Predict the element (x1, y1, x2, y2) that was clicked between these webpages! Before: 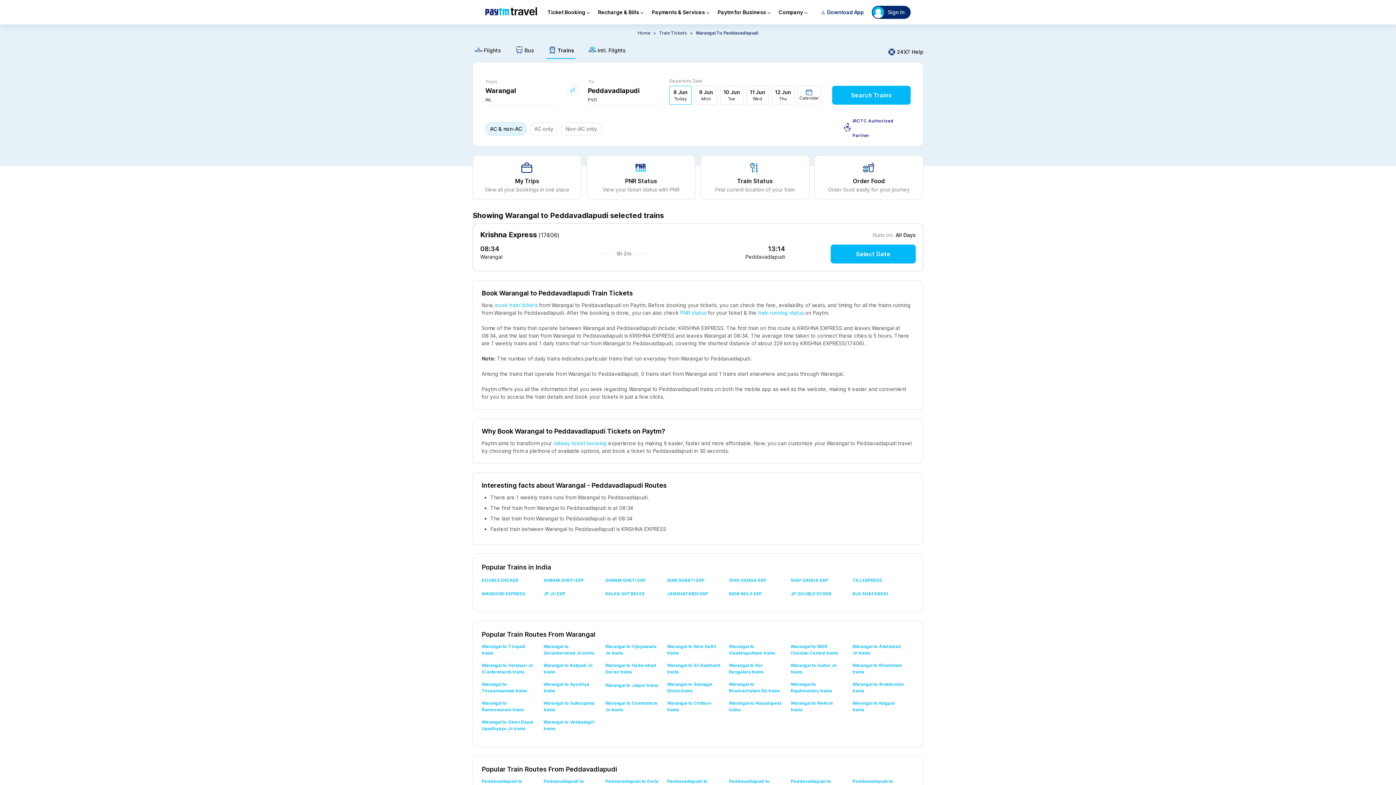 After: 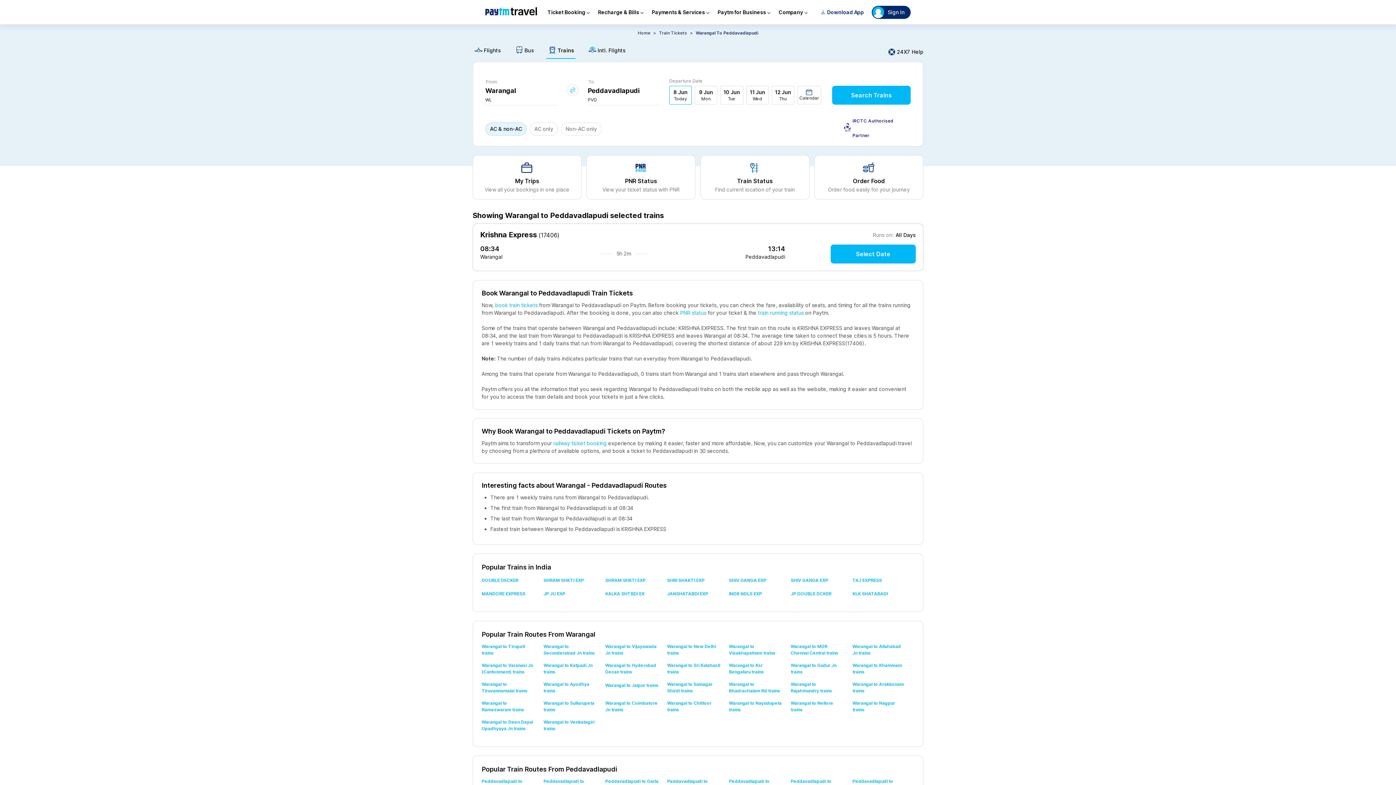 Action: bbox: (667, 566, 729, 580) label: SHRI SHAKTI EXP